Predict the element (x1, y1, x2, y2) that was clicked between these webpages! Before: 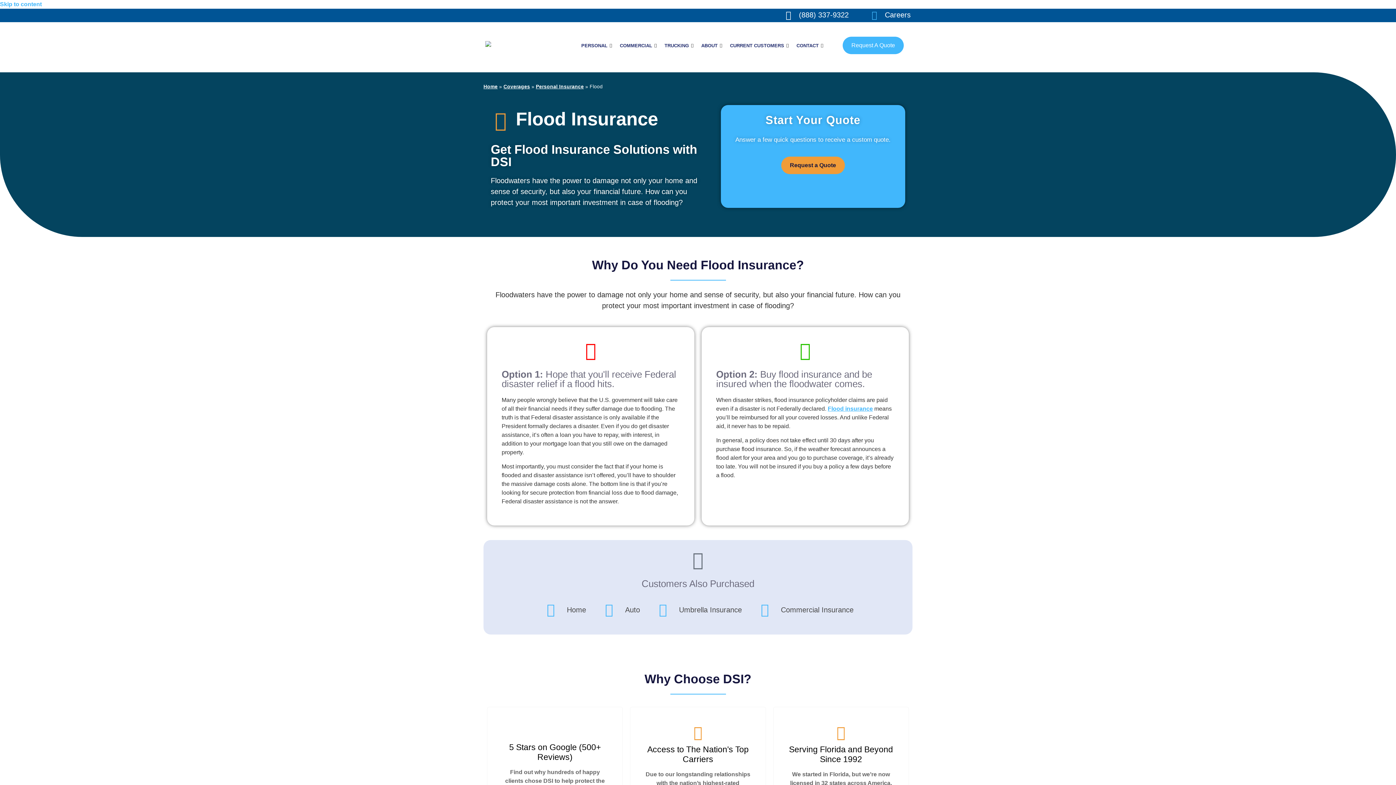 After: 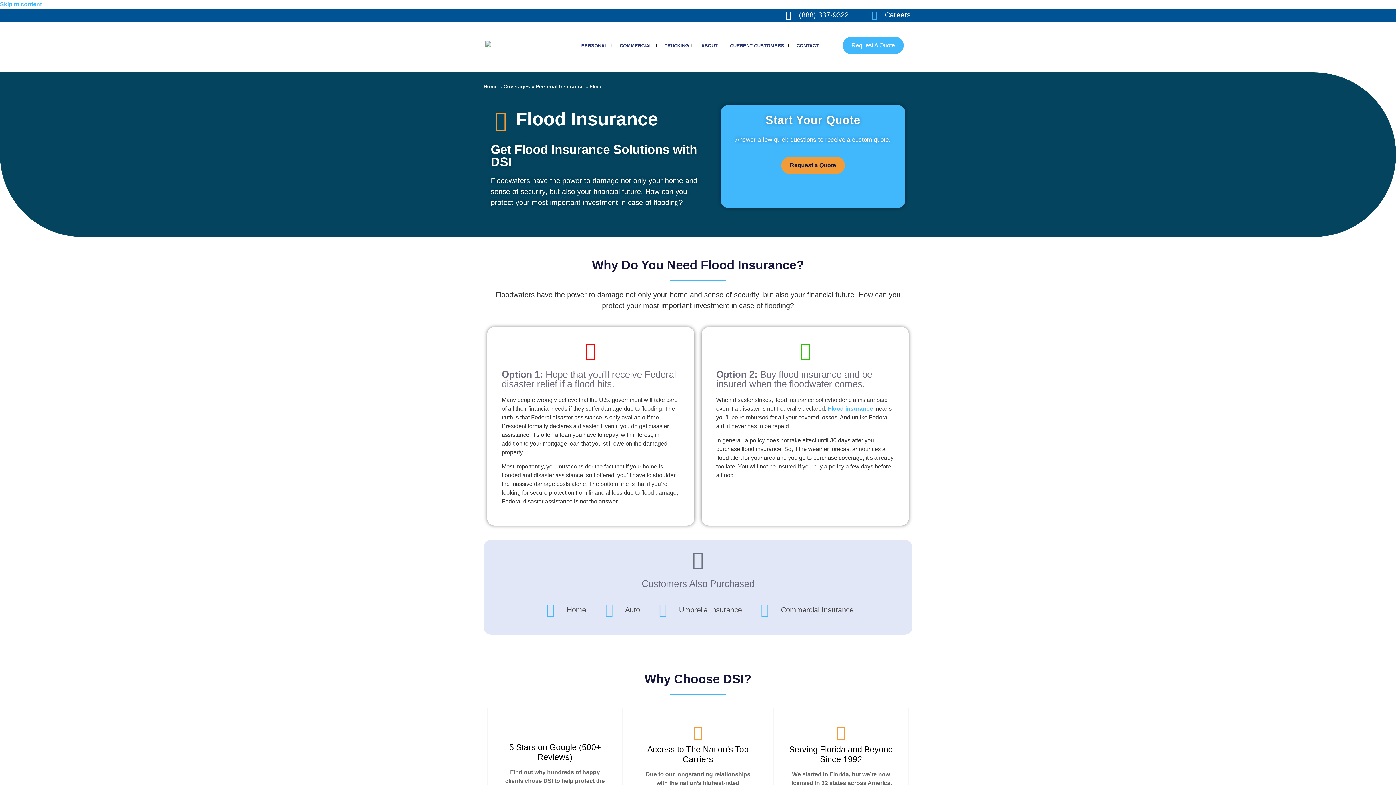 Action: label: Flood insurance bbox: (828, 405, 873, 412)